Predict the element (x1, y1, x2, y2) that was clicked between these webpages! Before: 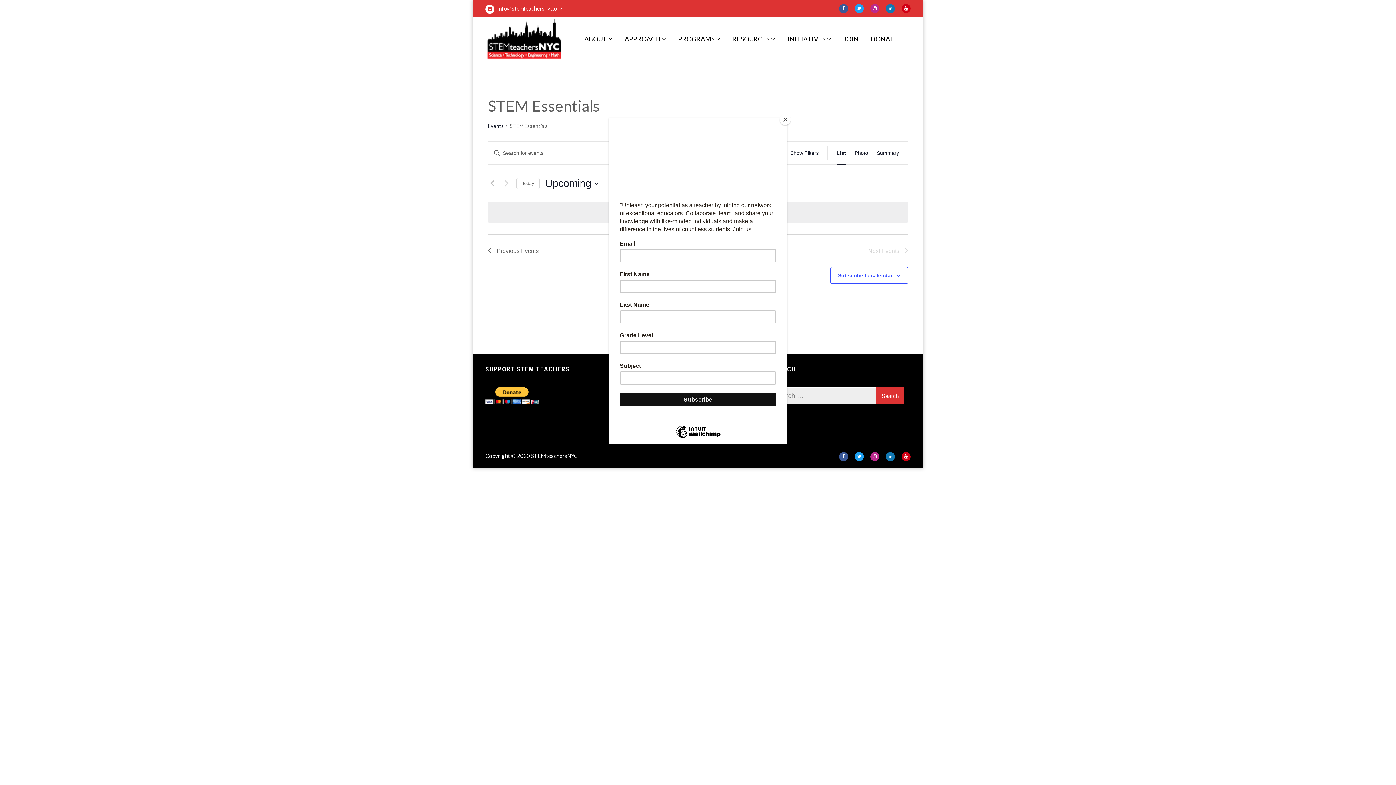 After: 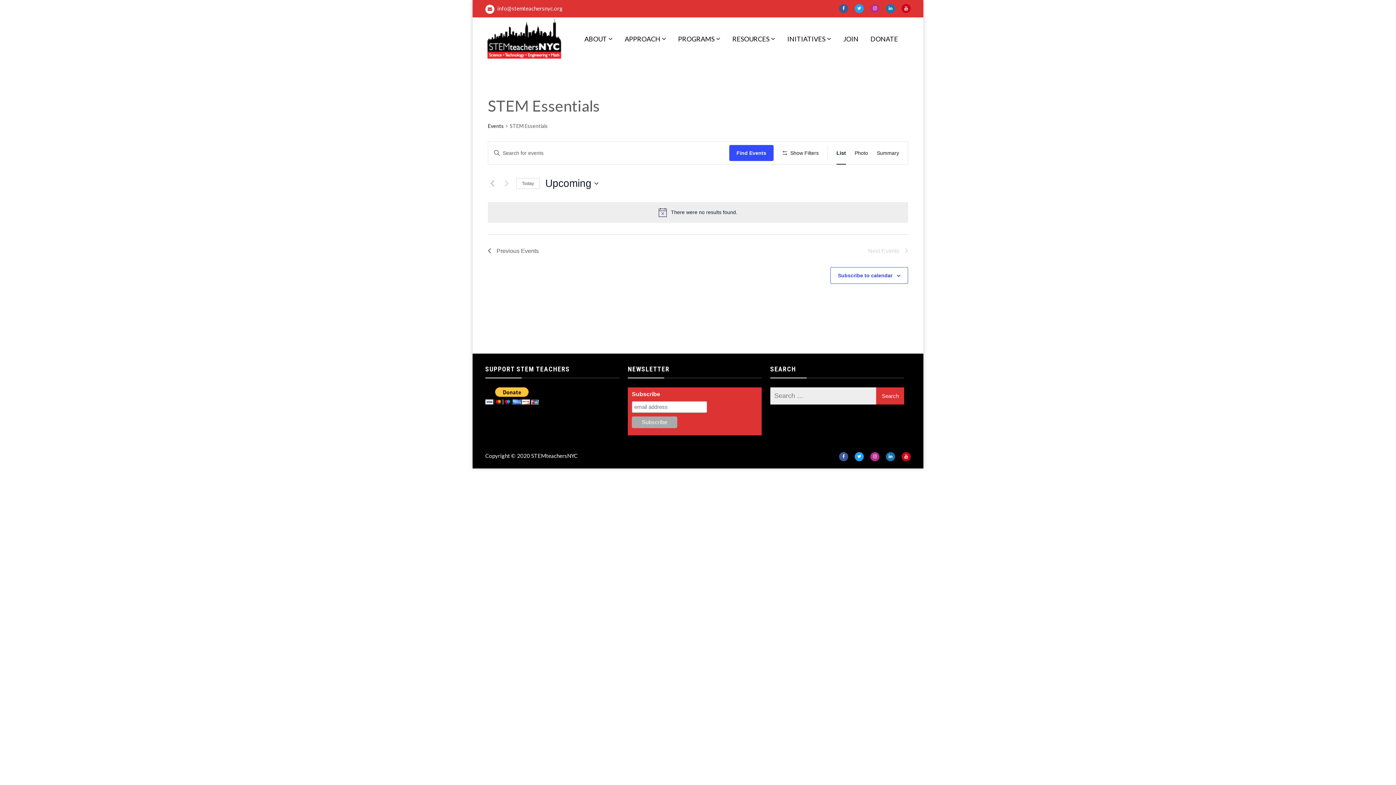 Action: bbox: (780, 114, 790, 125) label: Close